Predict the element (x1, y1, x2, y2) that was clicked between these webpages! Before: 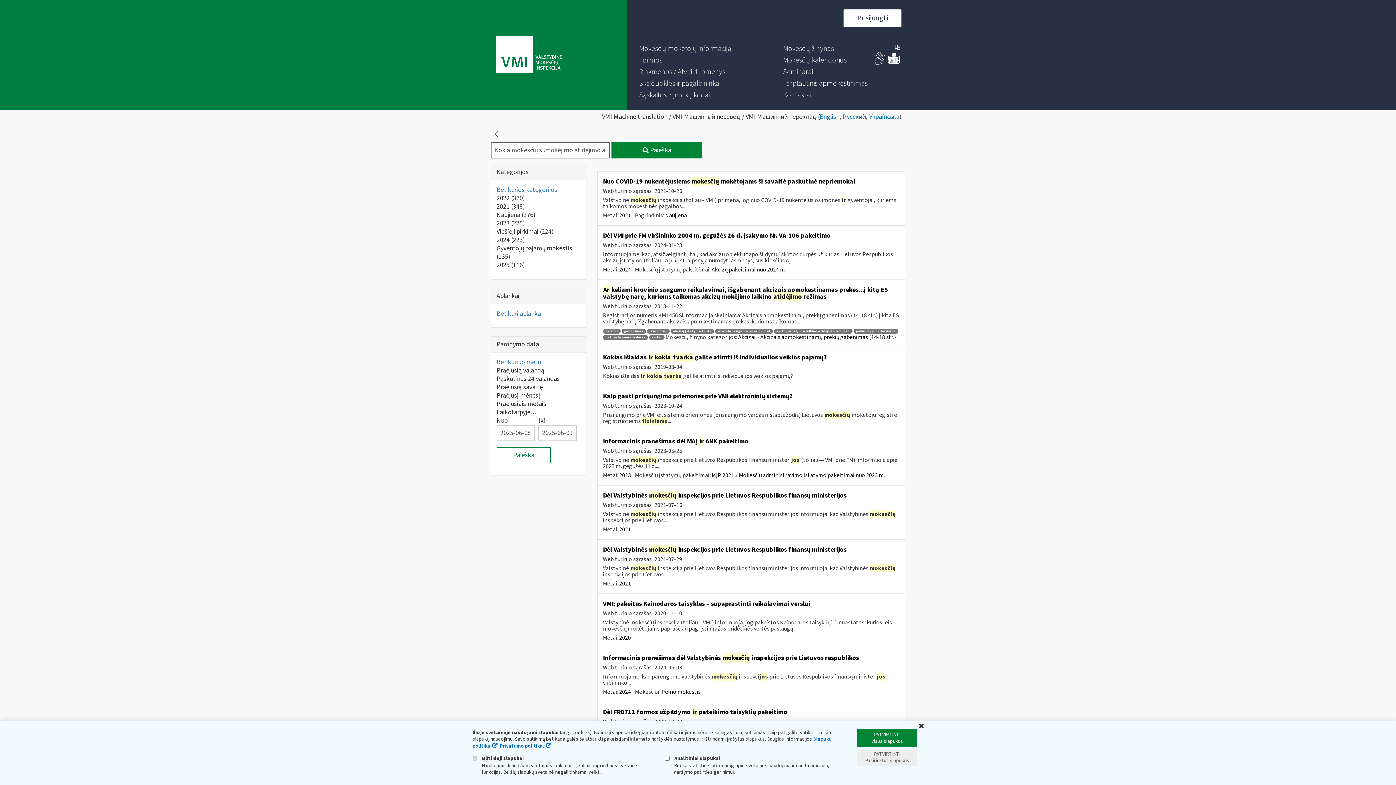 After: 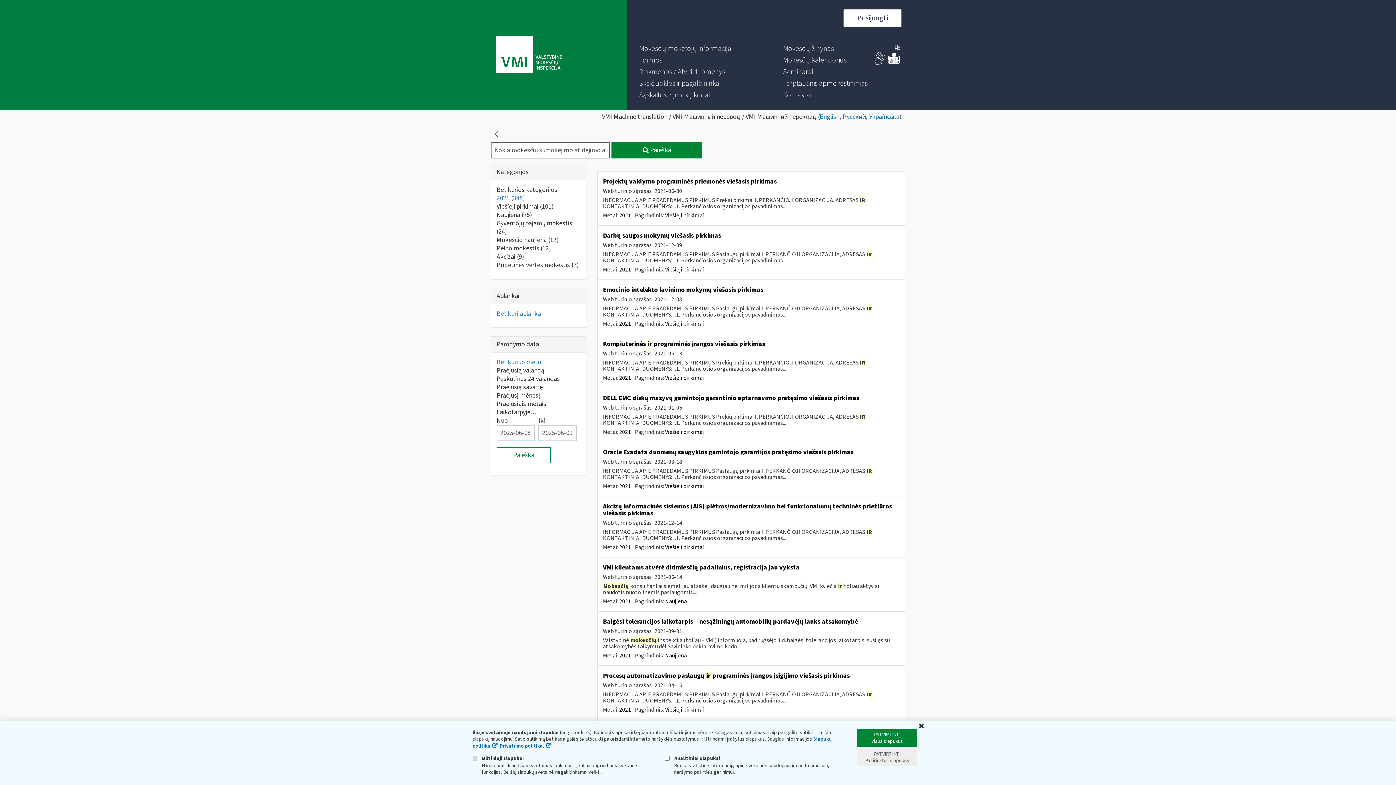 Action: label: 2021 bbox: (619, 525, 632, 533)